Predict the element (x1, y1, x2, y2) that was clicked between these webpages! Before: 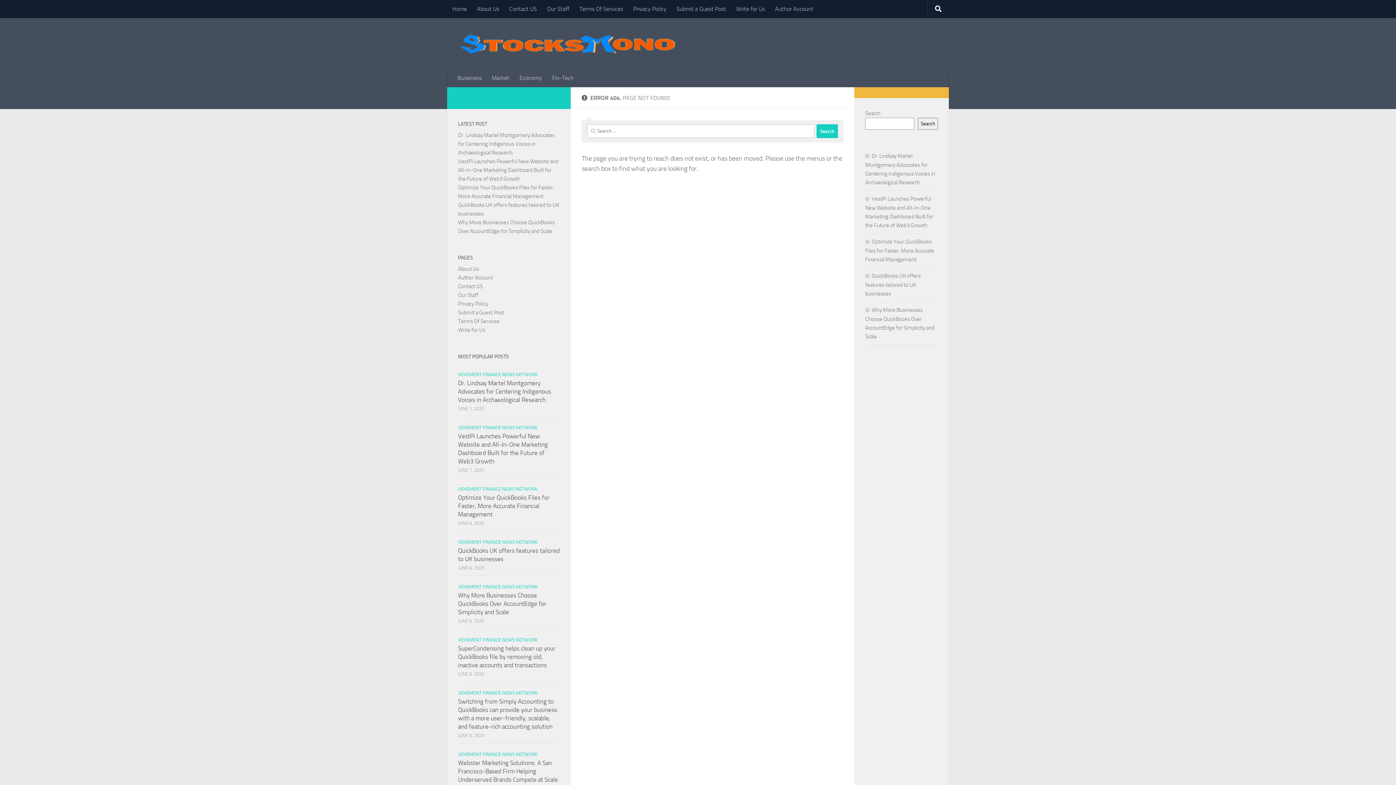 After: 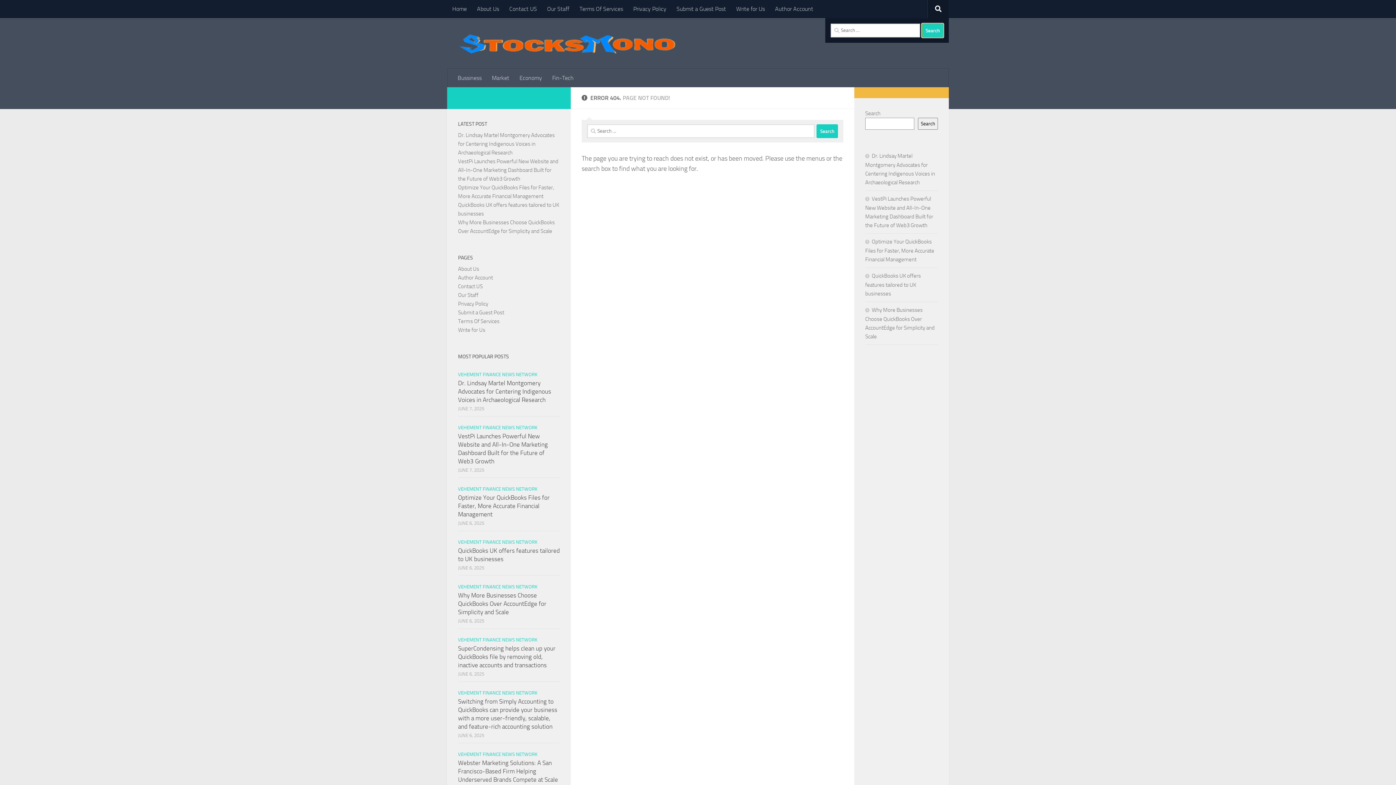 Action: bbox: (928, 0, 949, 18)